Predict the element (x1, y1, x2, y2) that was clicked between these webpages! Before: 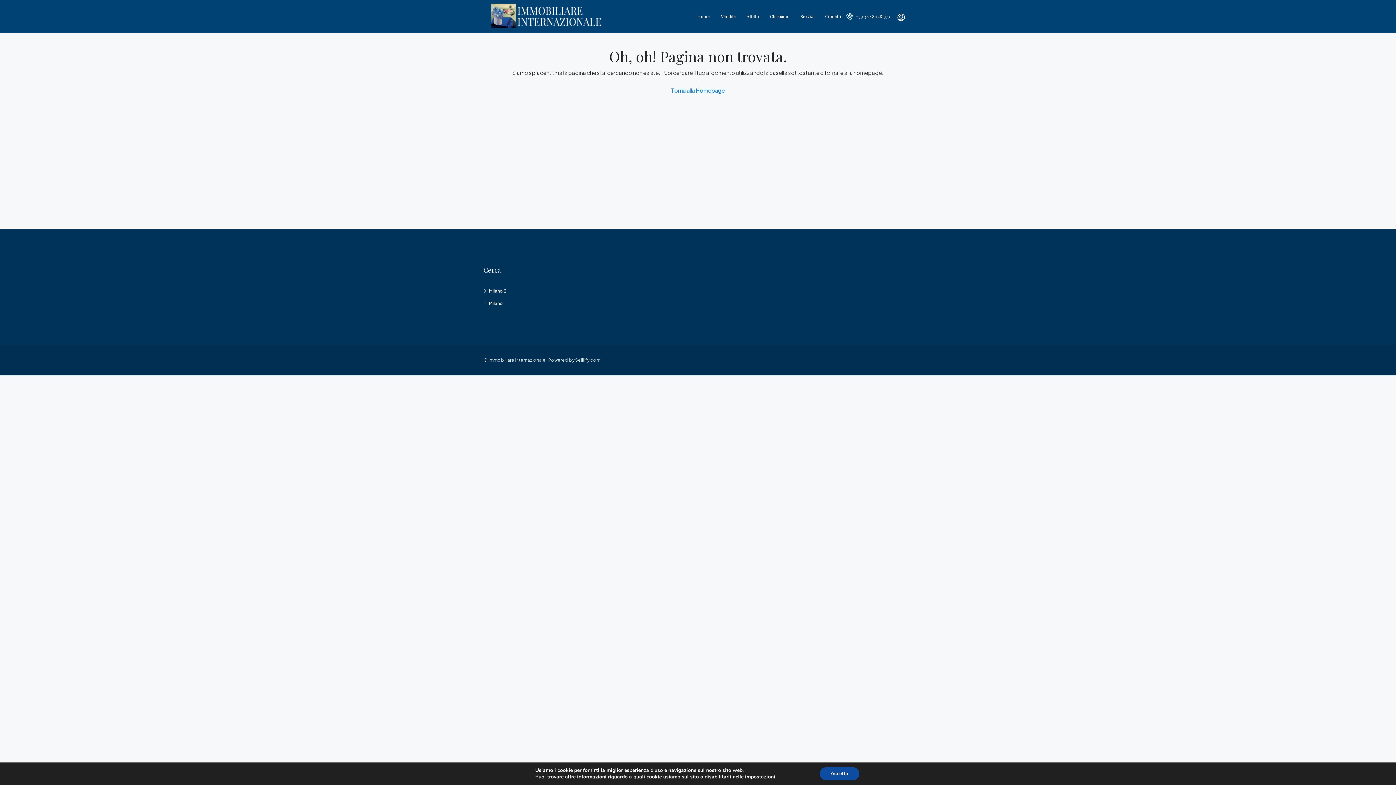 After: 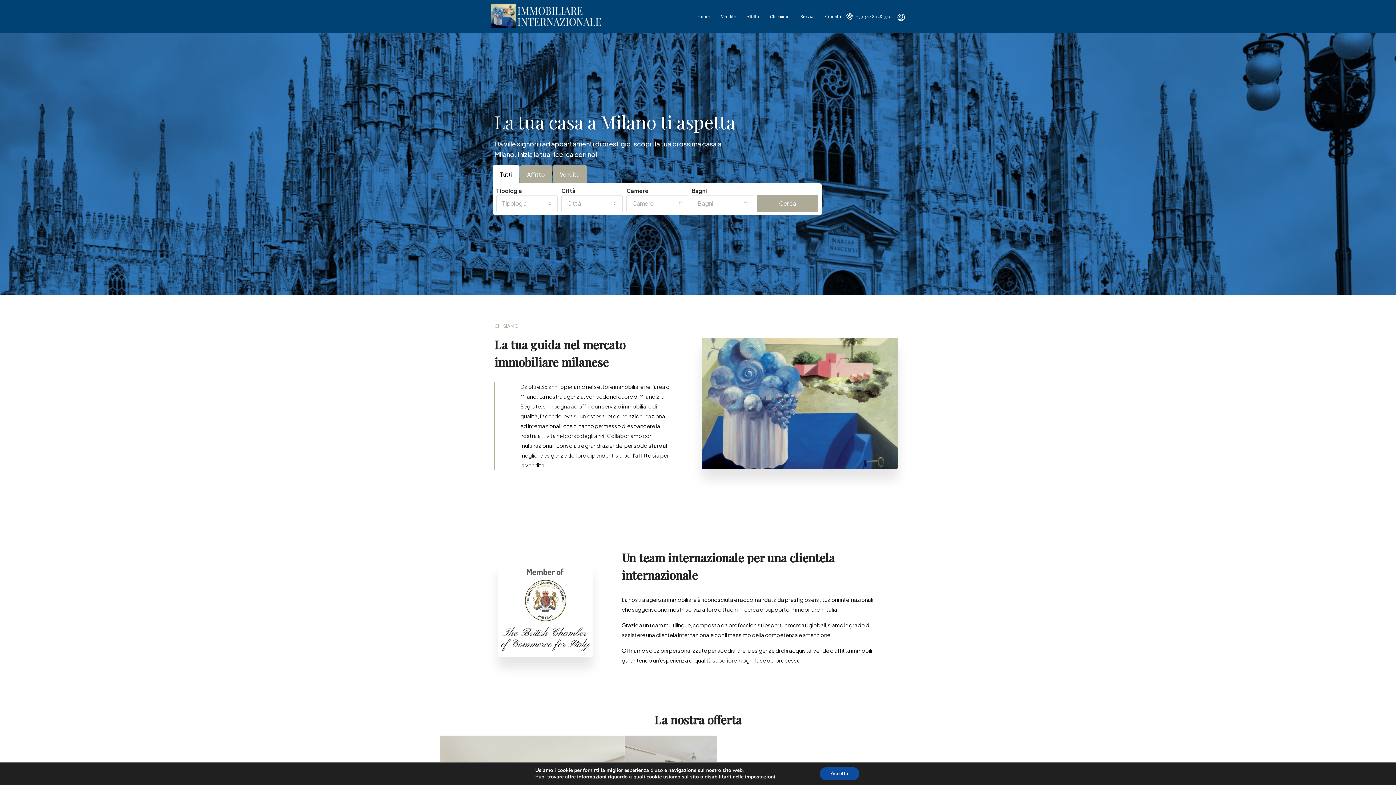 Action: label: Torna alla Homepage bbox: (665, 82, 730, 98)